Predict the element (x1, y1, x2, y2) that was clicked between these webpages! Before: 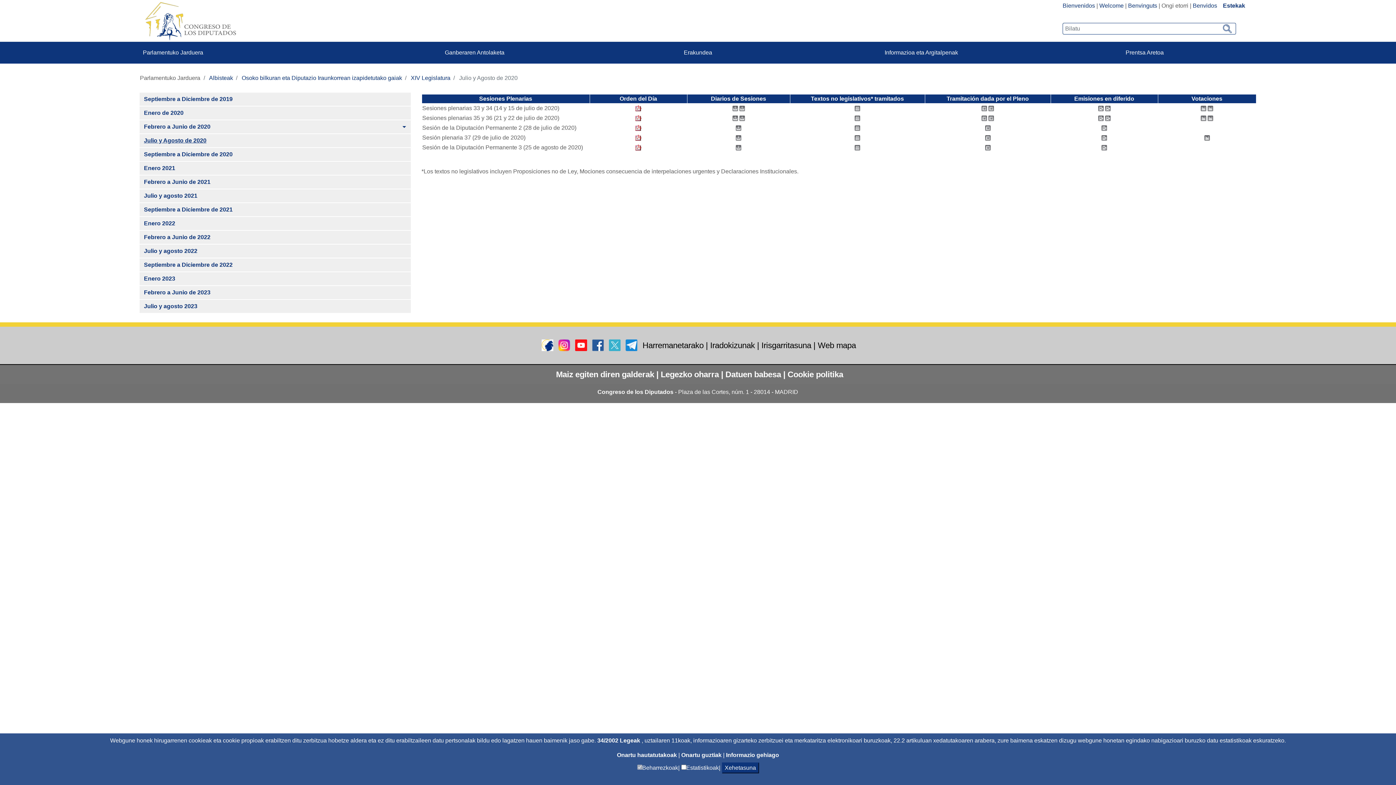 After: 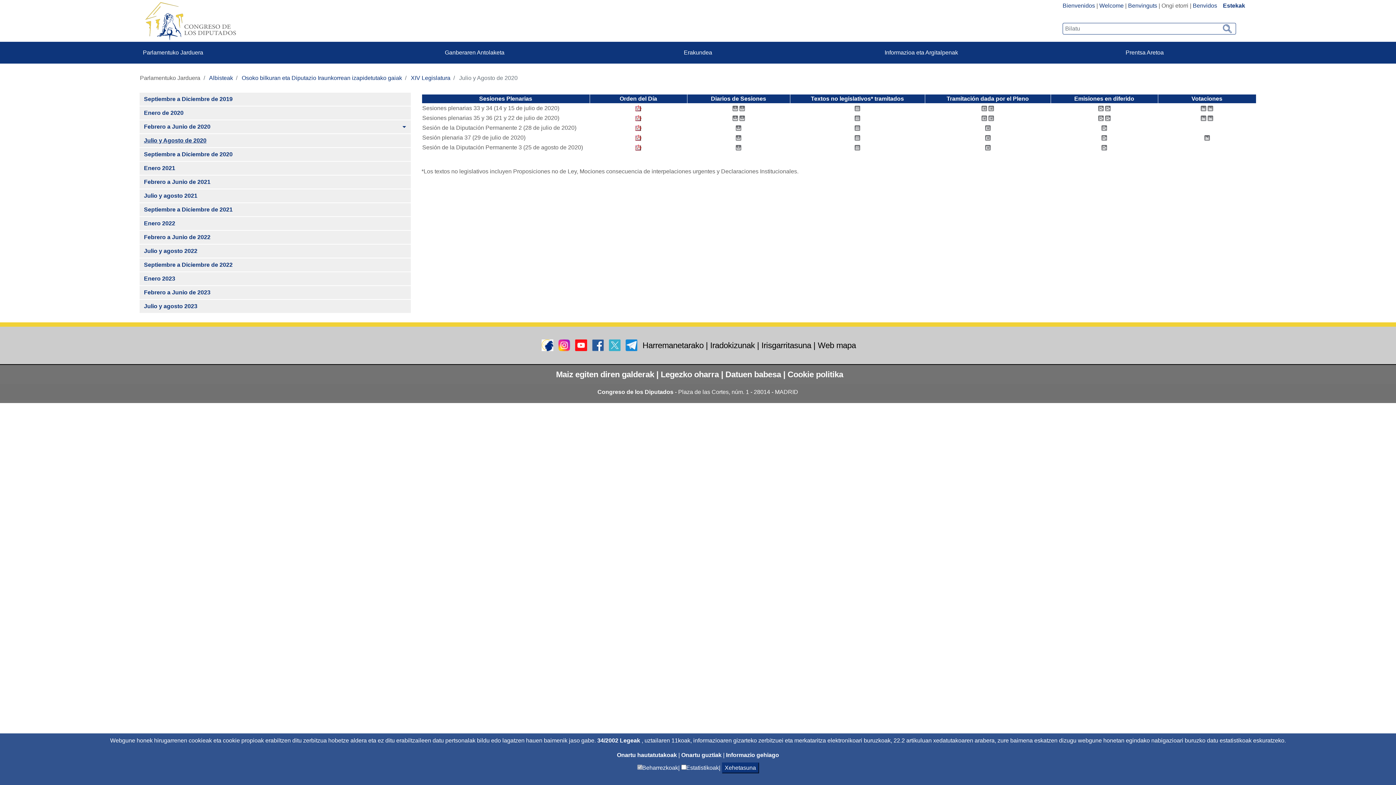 Action: label:   bbox: (539, 341, 556, 347)